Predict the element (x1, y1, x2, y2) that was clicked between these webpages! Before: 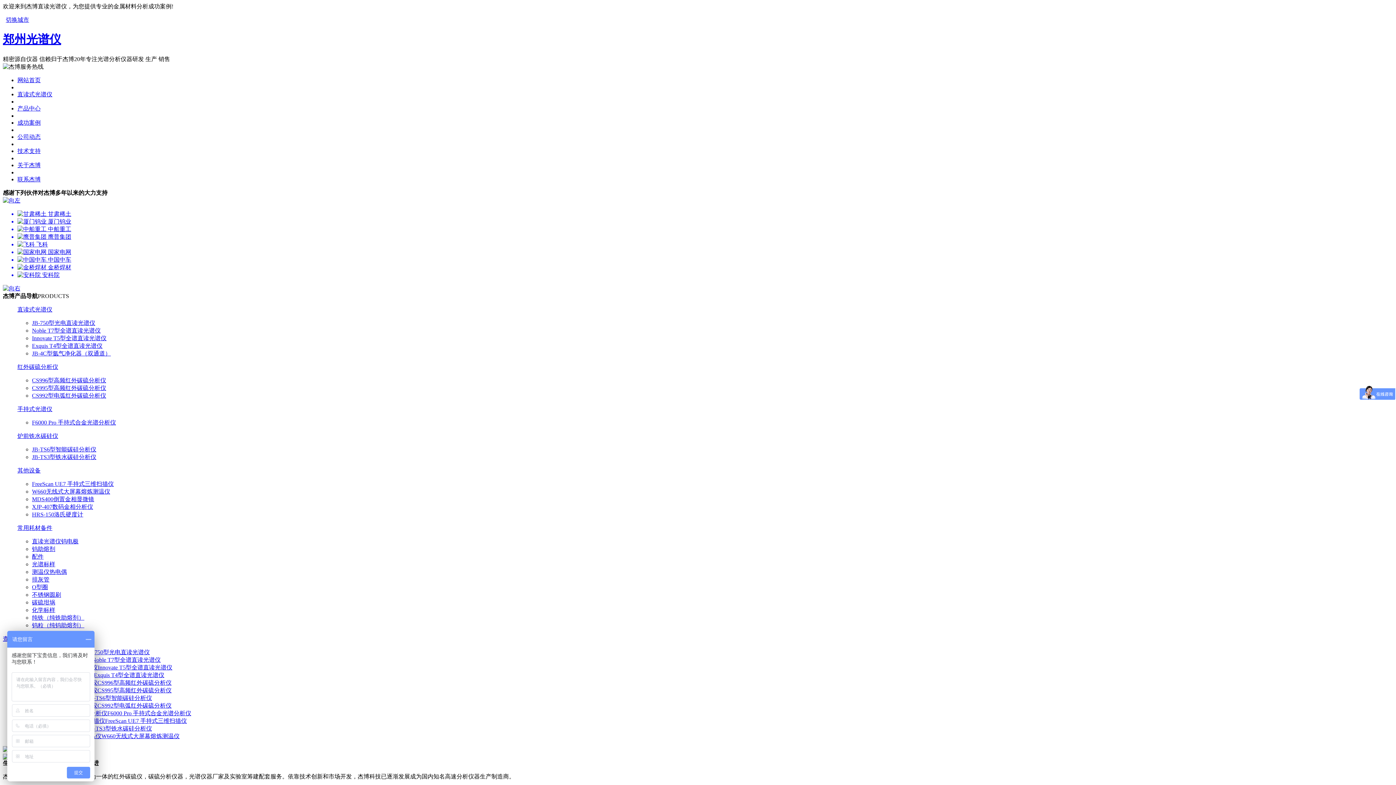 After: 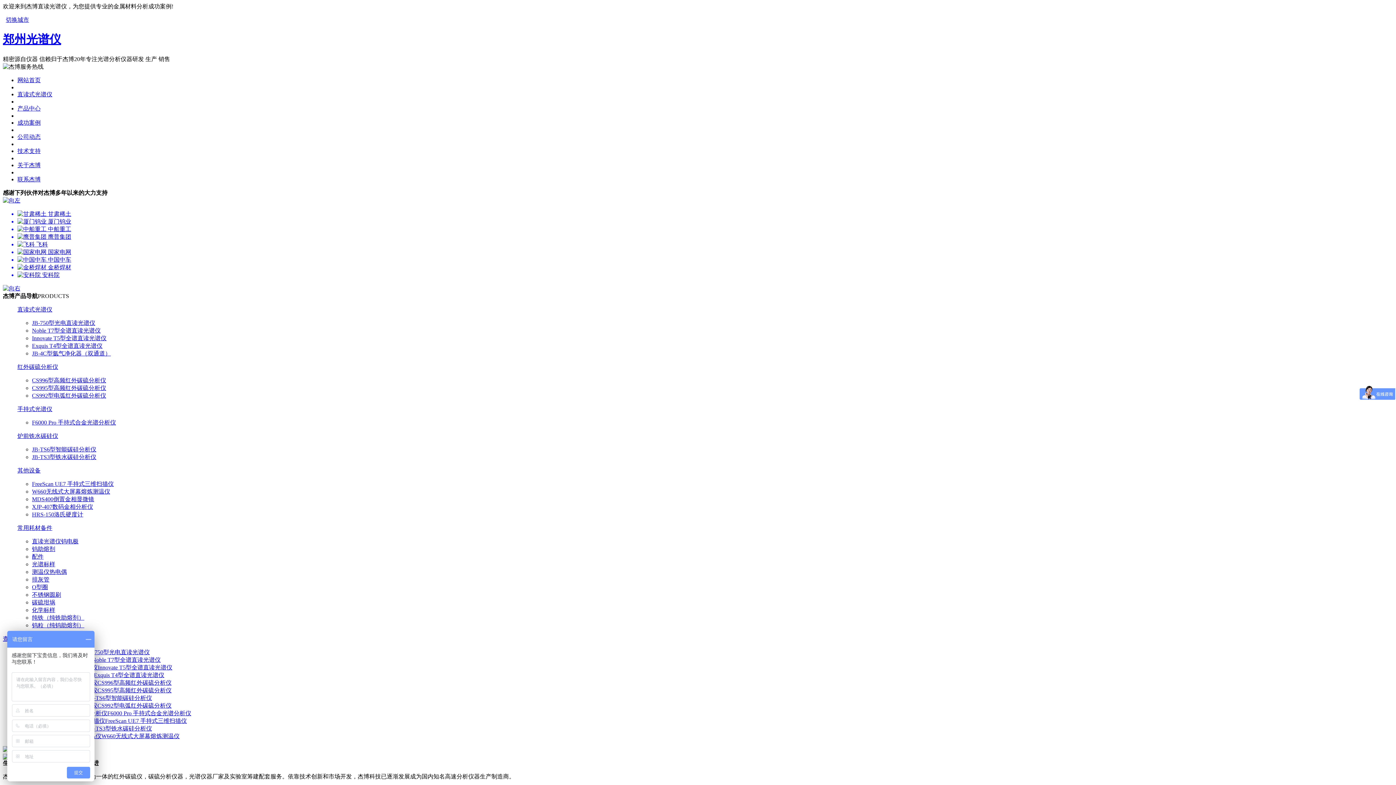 Action: label:  国家电网 bbox: (17, 248, 1393, 256)